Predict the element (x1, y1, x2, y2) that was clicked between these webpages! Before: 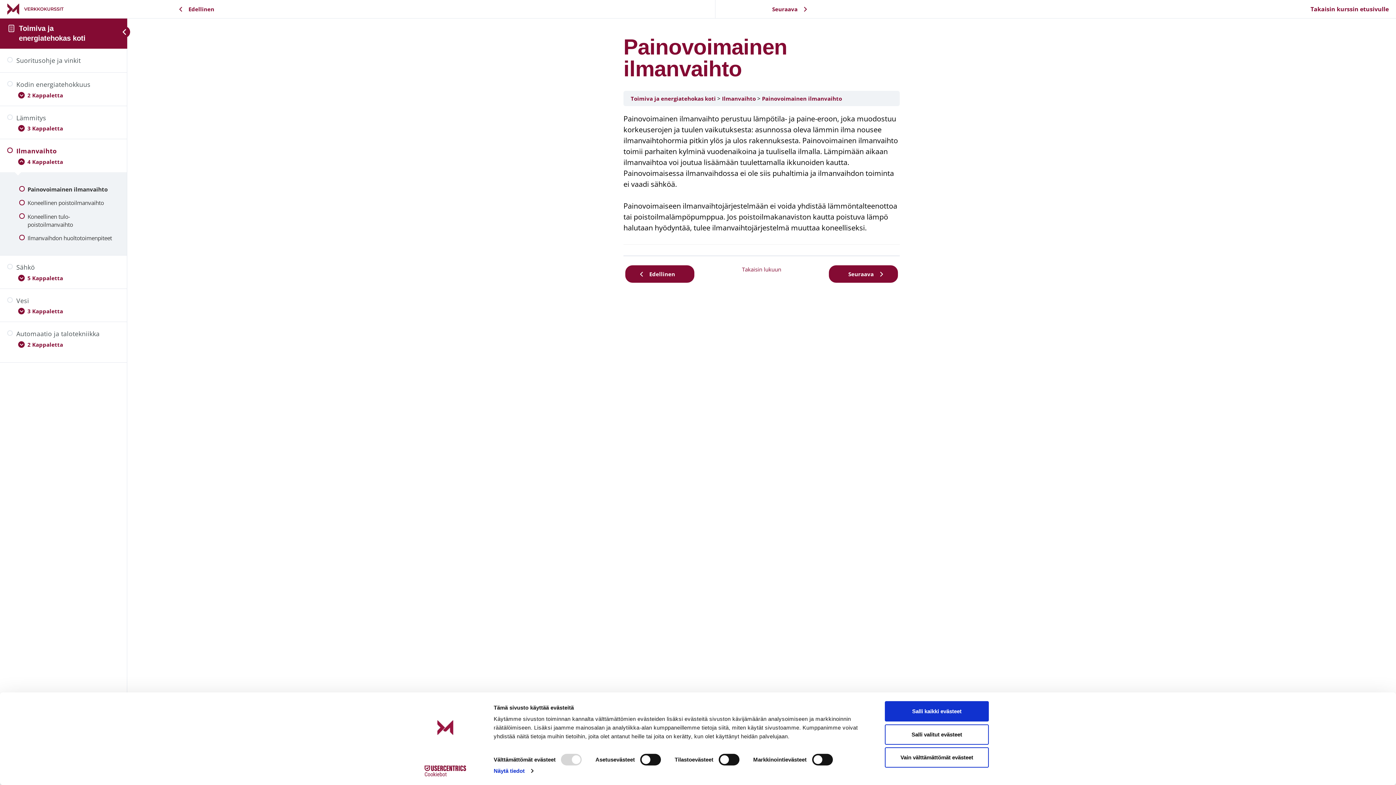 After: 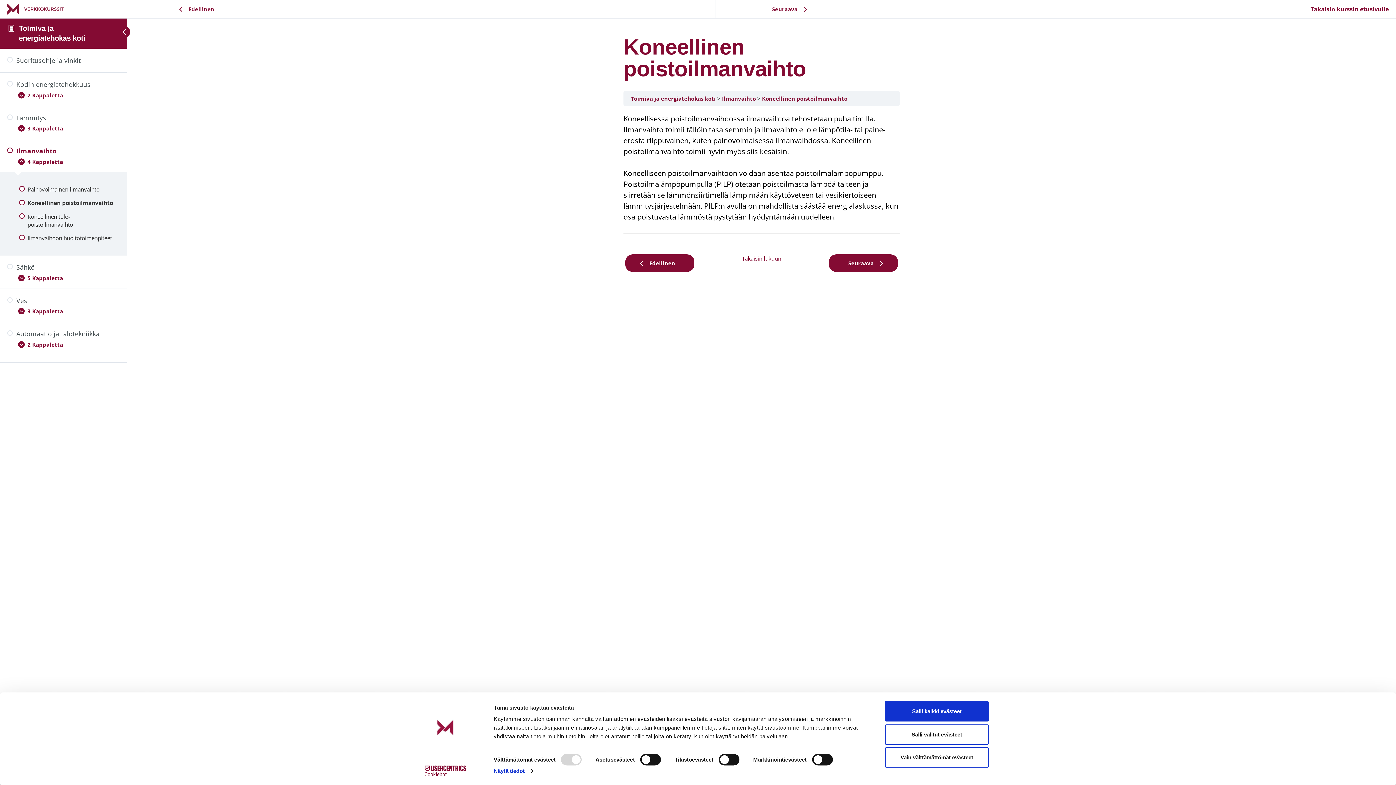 Action: label: Seuraava bbox: (717, 0, 857, 17)